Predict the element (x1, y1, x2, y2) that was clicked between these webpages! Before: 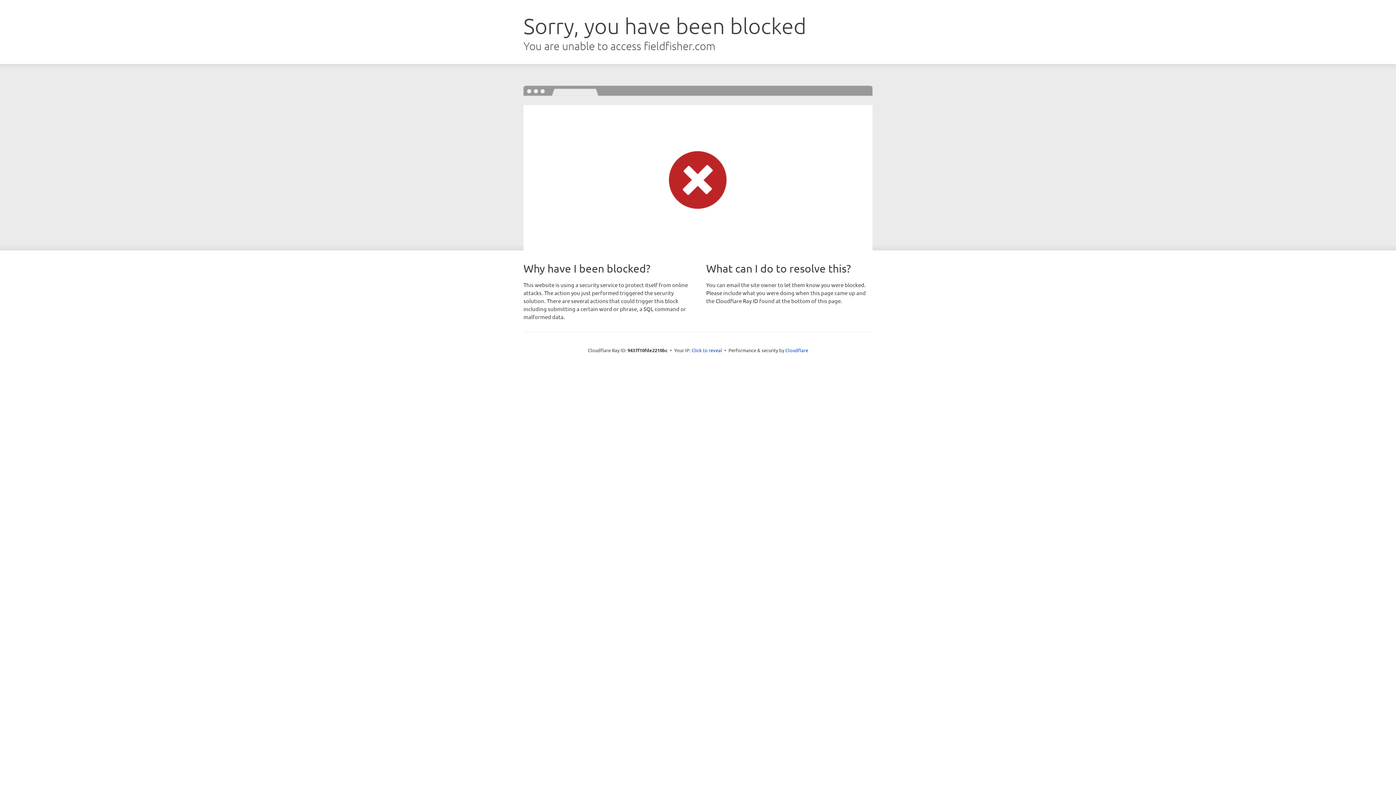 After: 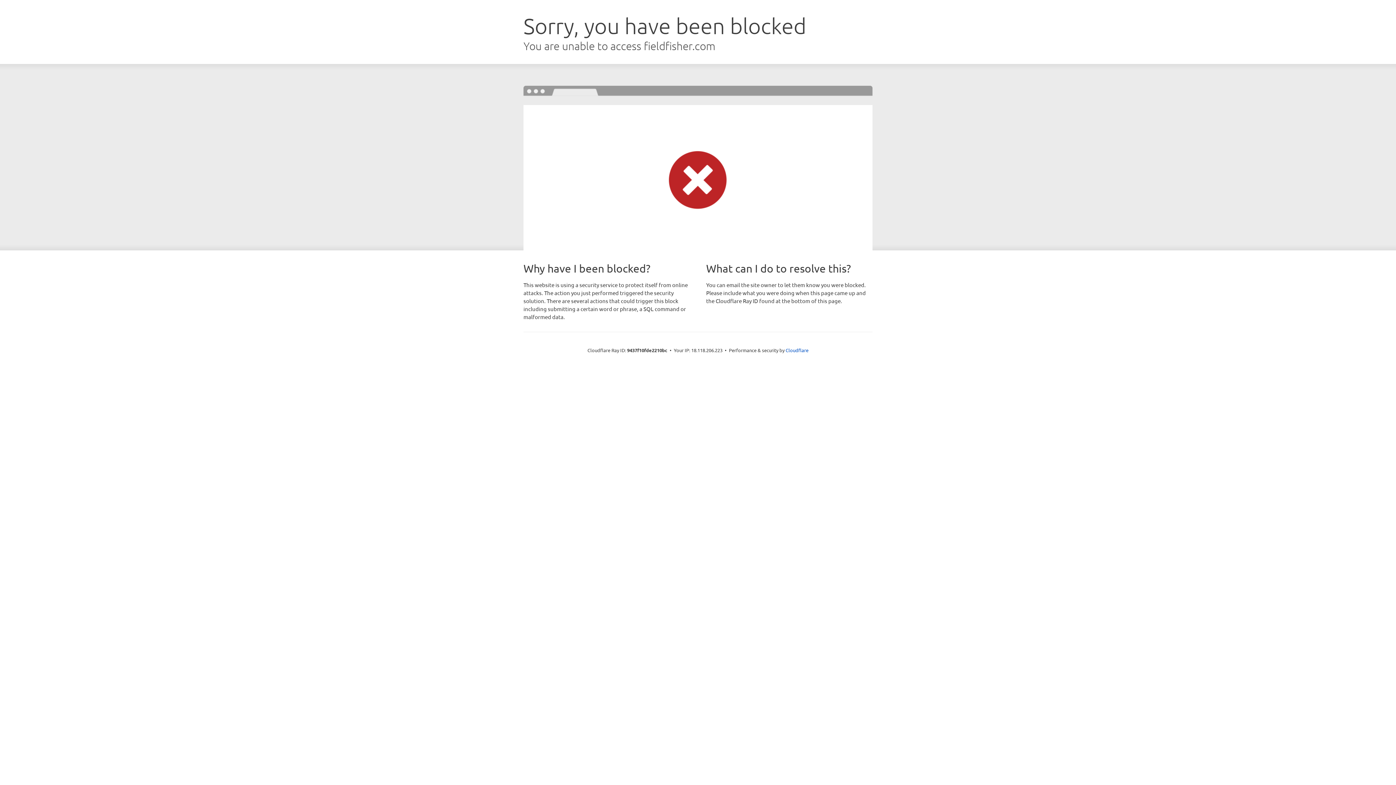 Action: label: Click to reveal bbox: (691, 346, 722, 353)